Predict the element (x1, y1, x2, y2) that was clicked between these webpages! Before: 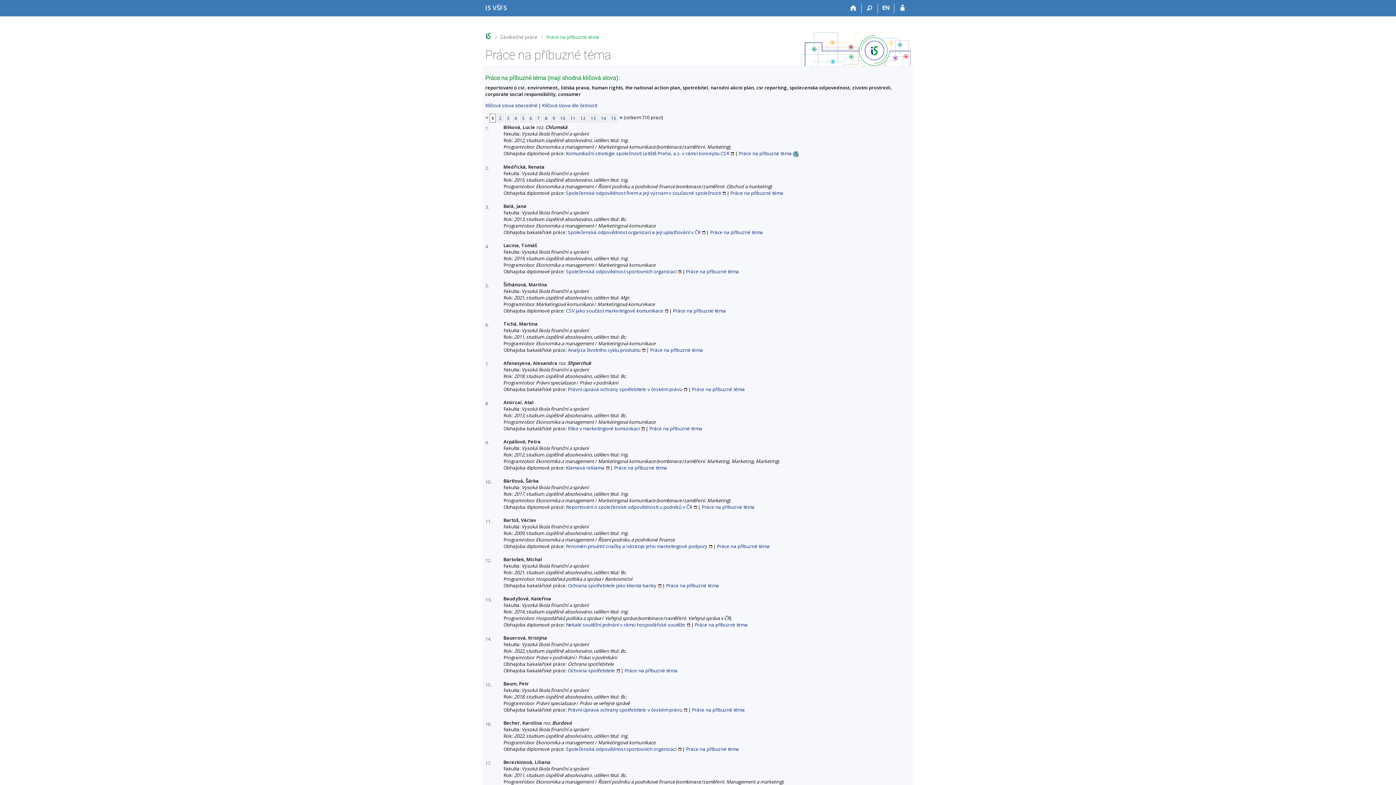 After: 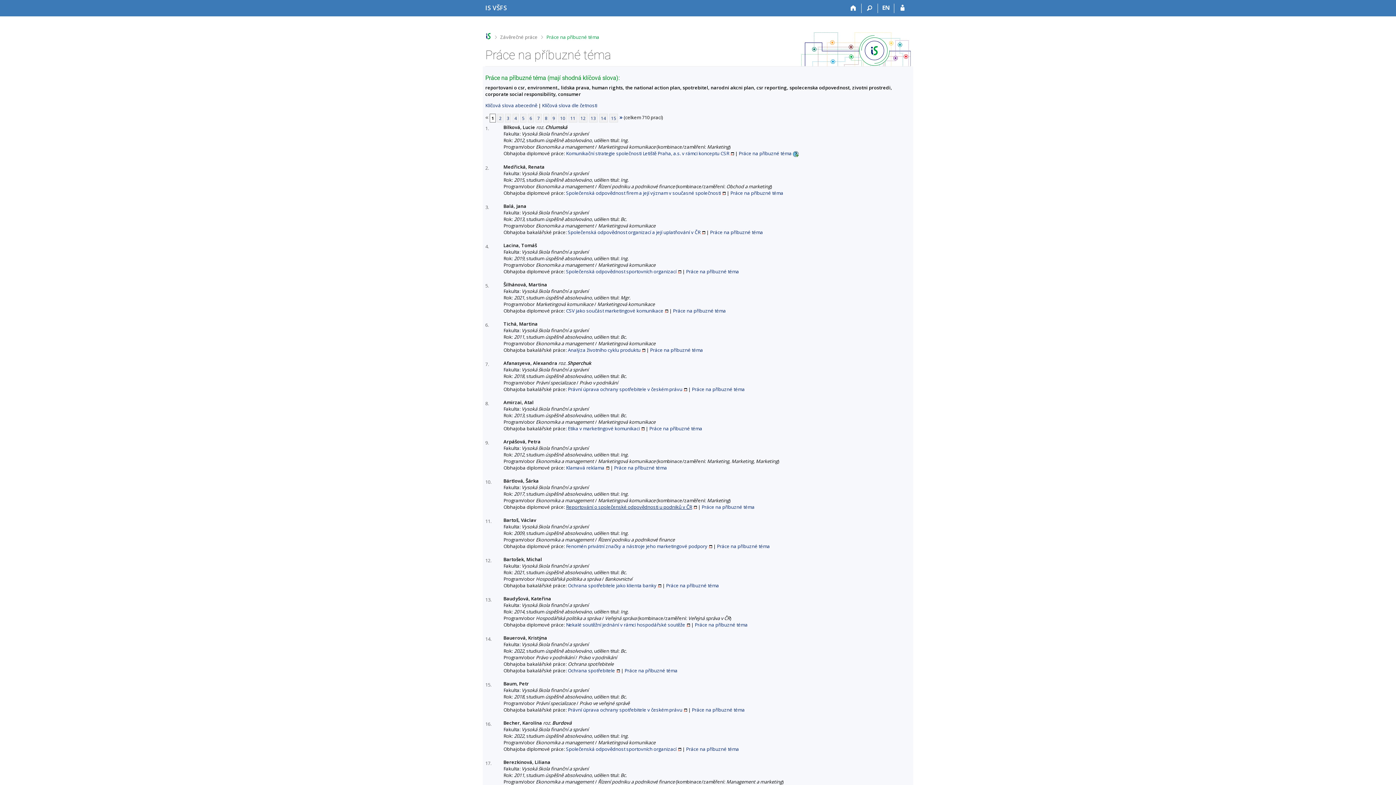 Action: bbox: (566, 503, 697, 510) label: Reportování o společenské odpovědnosti u podniků v ČR